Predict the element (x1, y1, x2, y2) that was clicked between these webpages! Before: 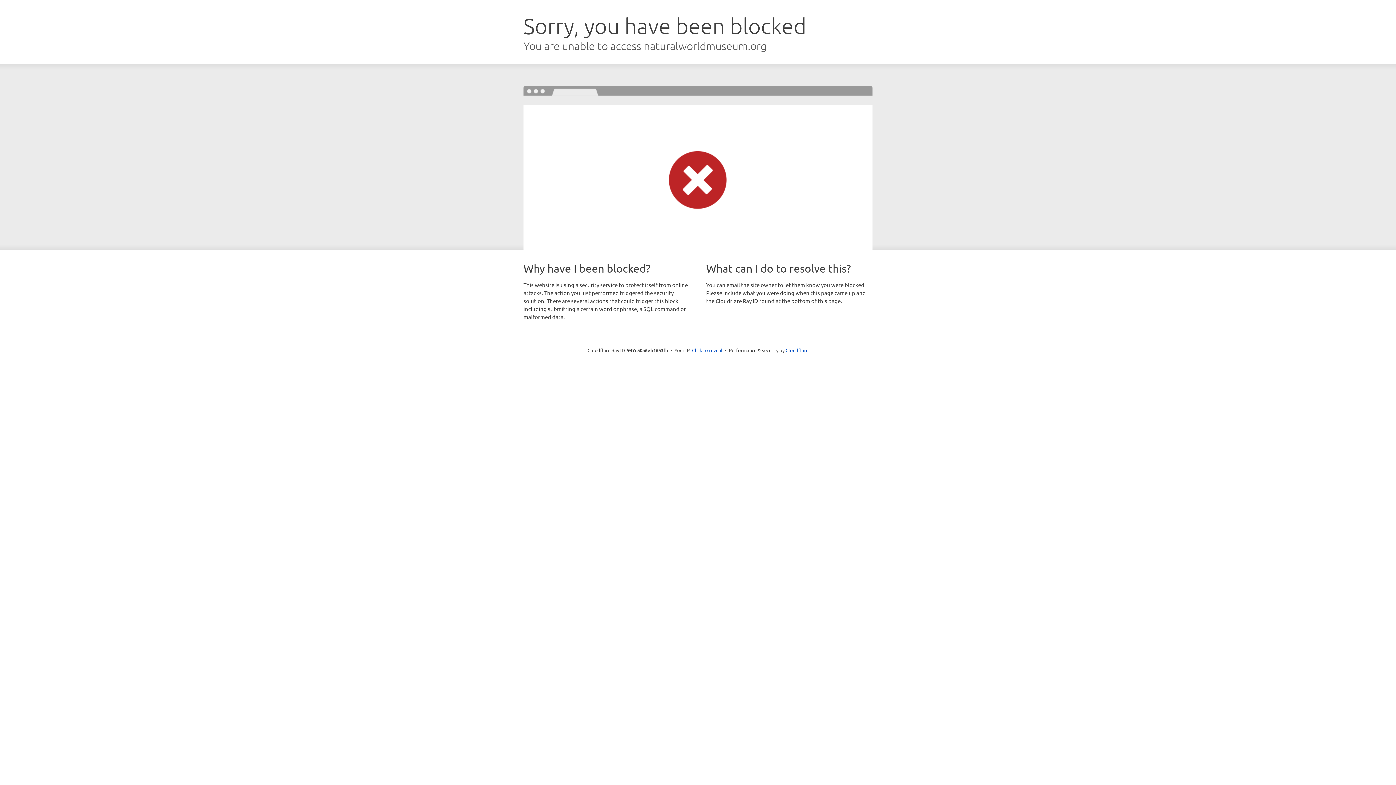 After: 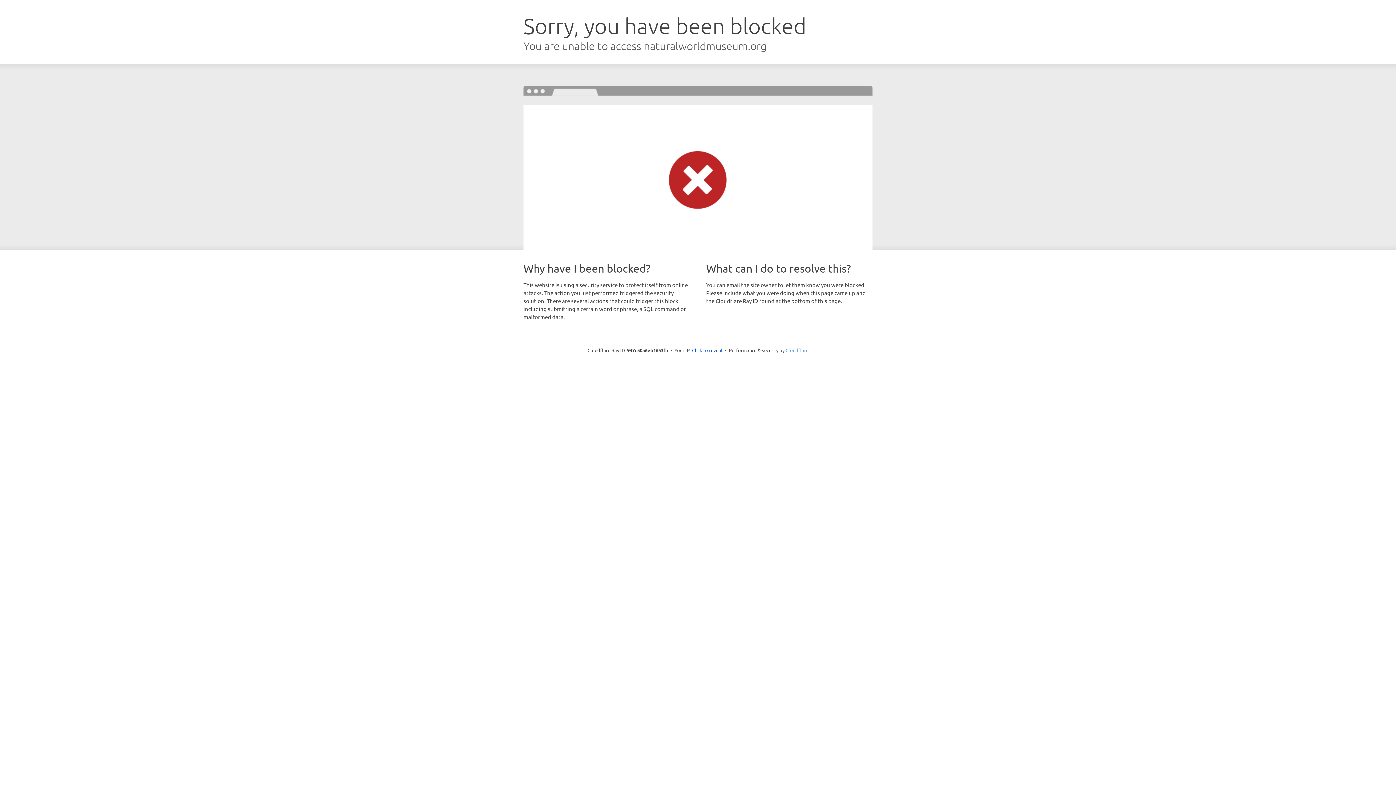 Action: bbox: (785, 347, 808, 353) label: Cloudflare